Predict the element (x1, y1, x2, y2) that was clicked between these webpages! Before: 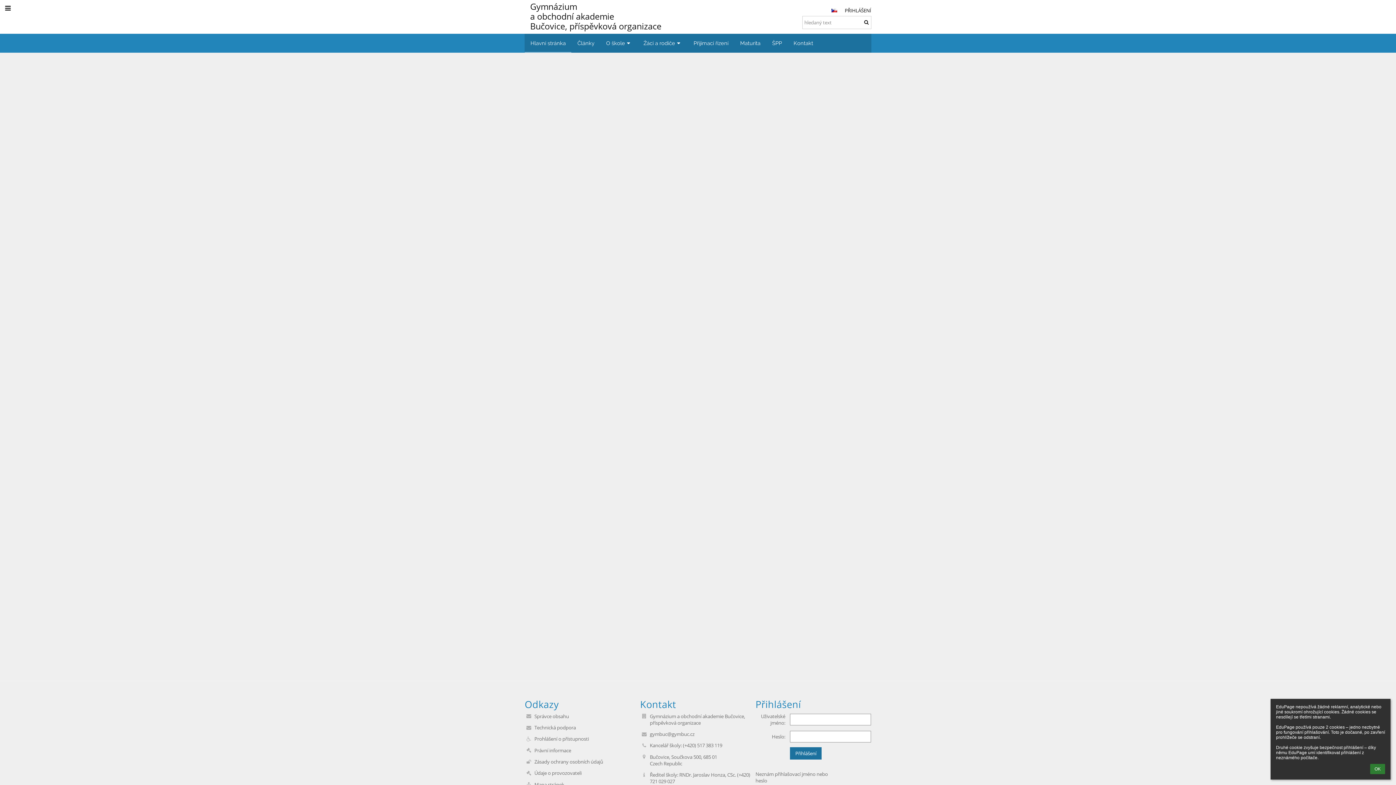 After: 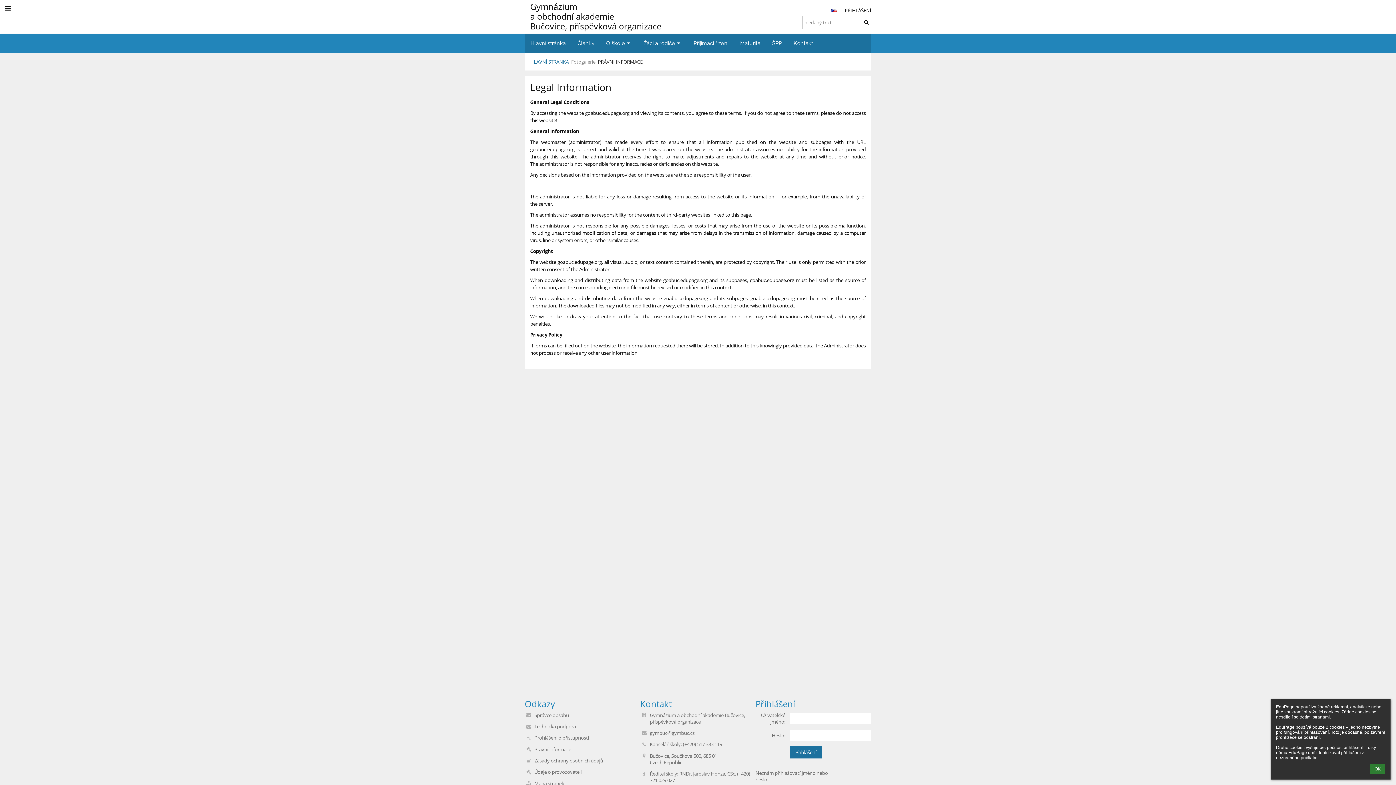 Action: label: Právní informace bbox: (534, 747, 637, 754)